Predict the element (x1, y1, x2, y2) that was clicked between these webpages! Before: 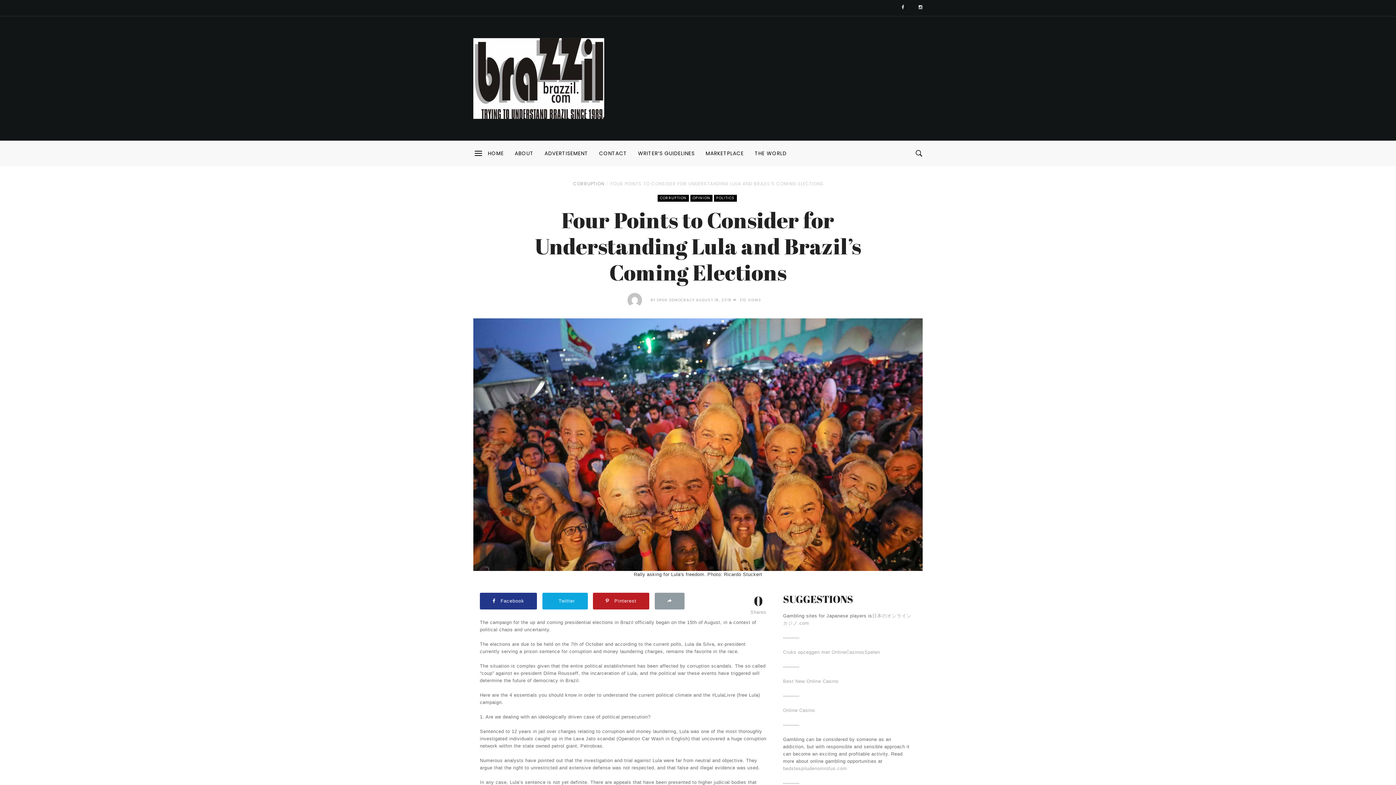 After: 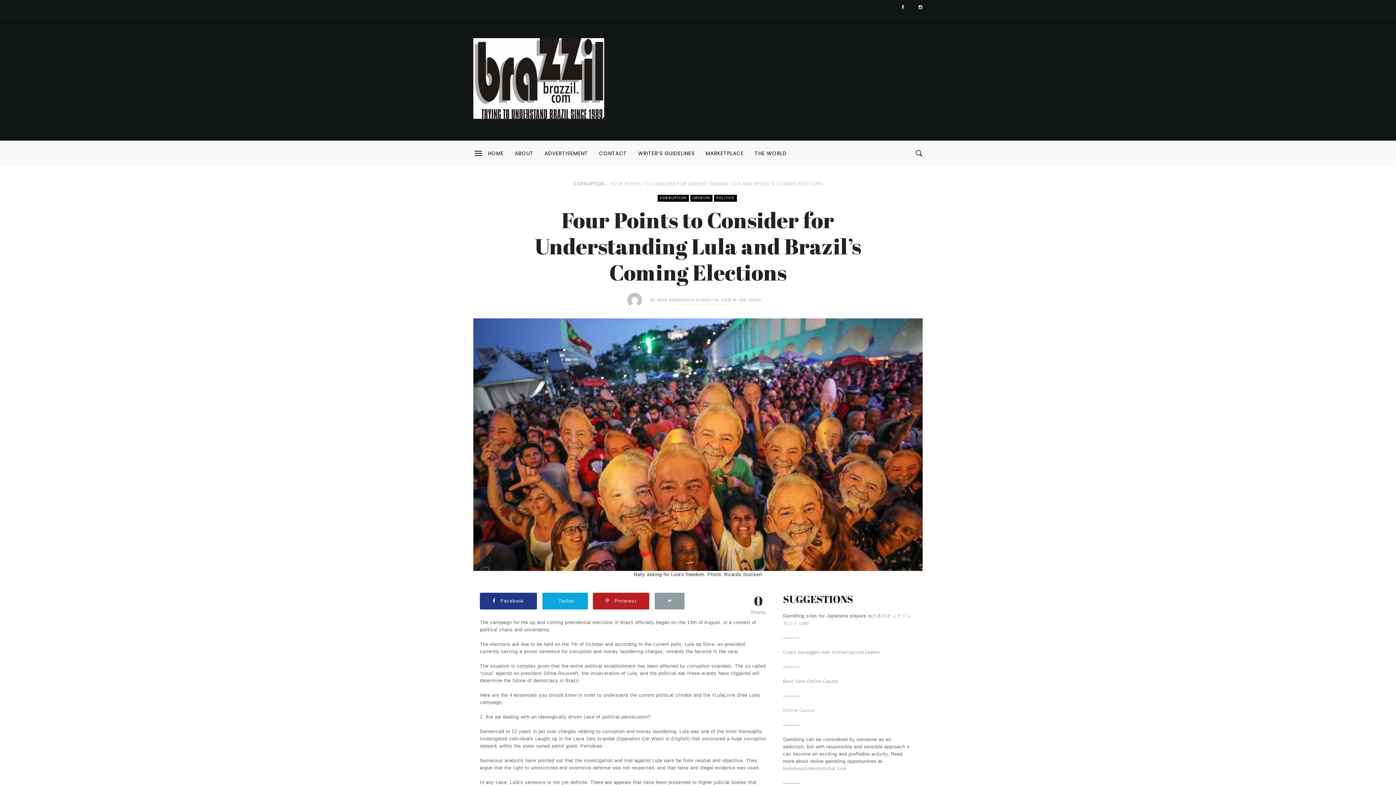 Action: bbox: (783, 707, 815, 713) label: Online Casino